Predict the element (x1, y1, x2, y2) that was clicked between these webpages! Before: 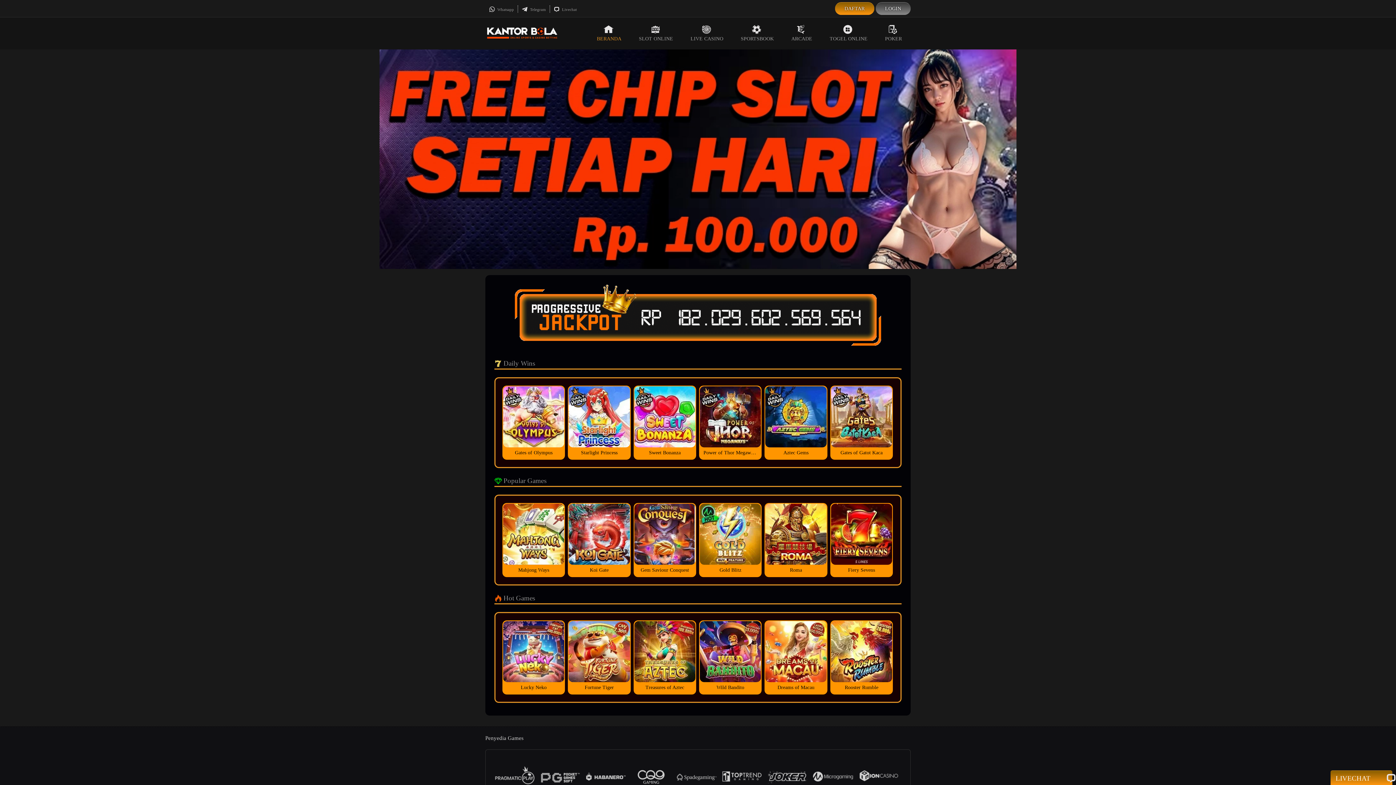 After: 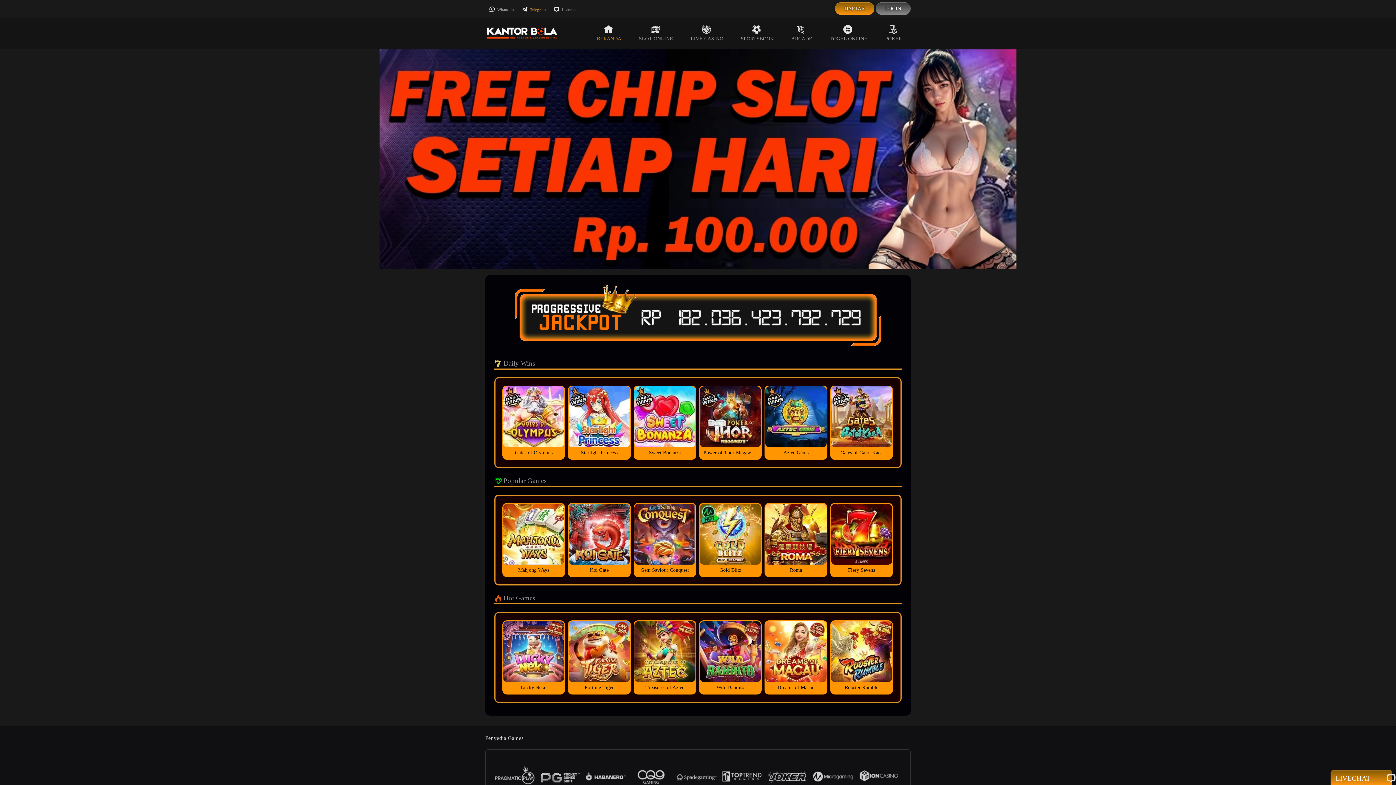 Action: bbox: (521, 7, 546, 11) label:  Telegram